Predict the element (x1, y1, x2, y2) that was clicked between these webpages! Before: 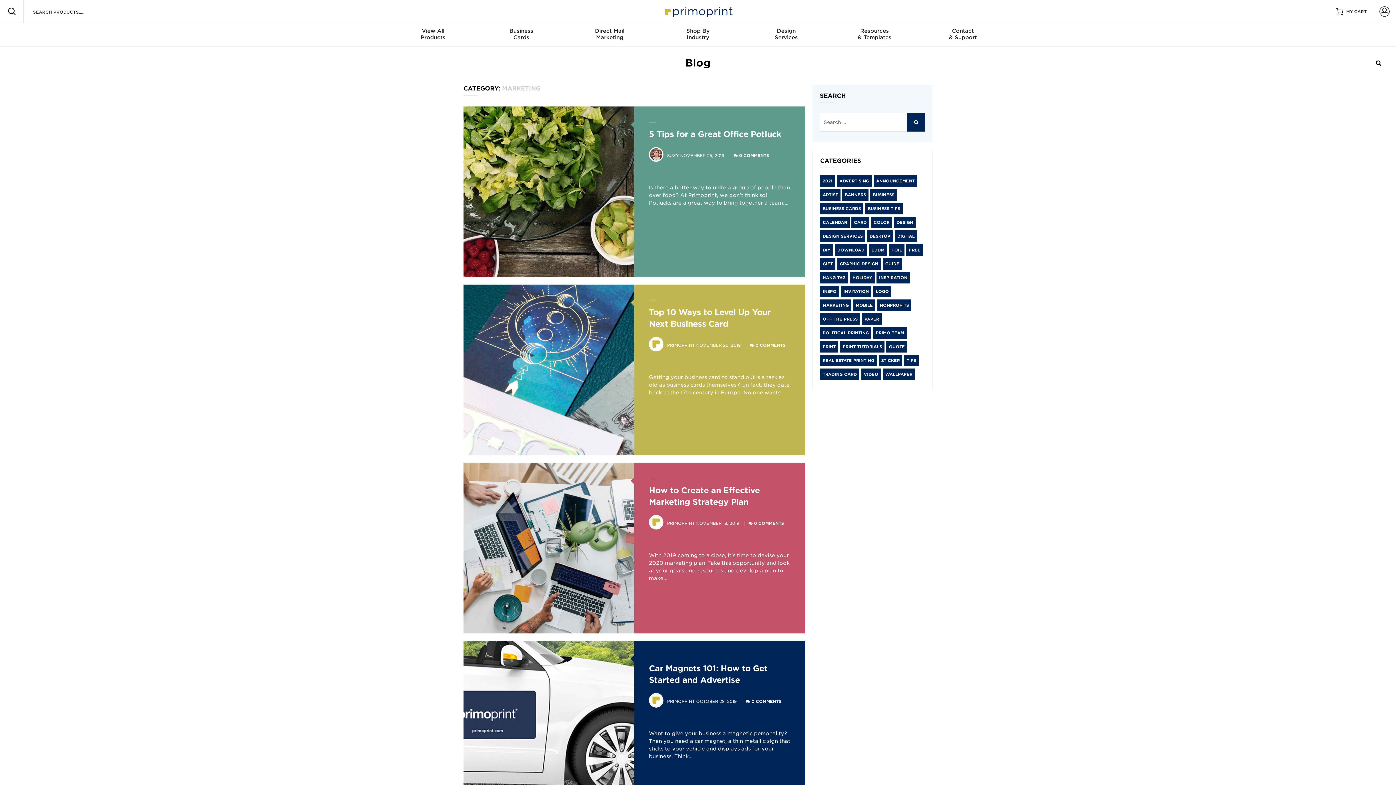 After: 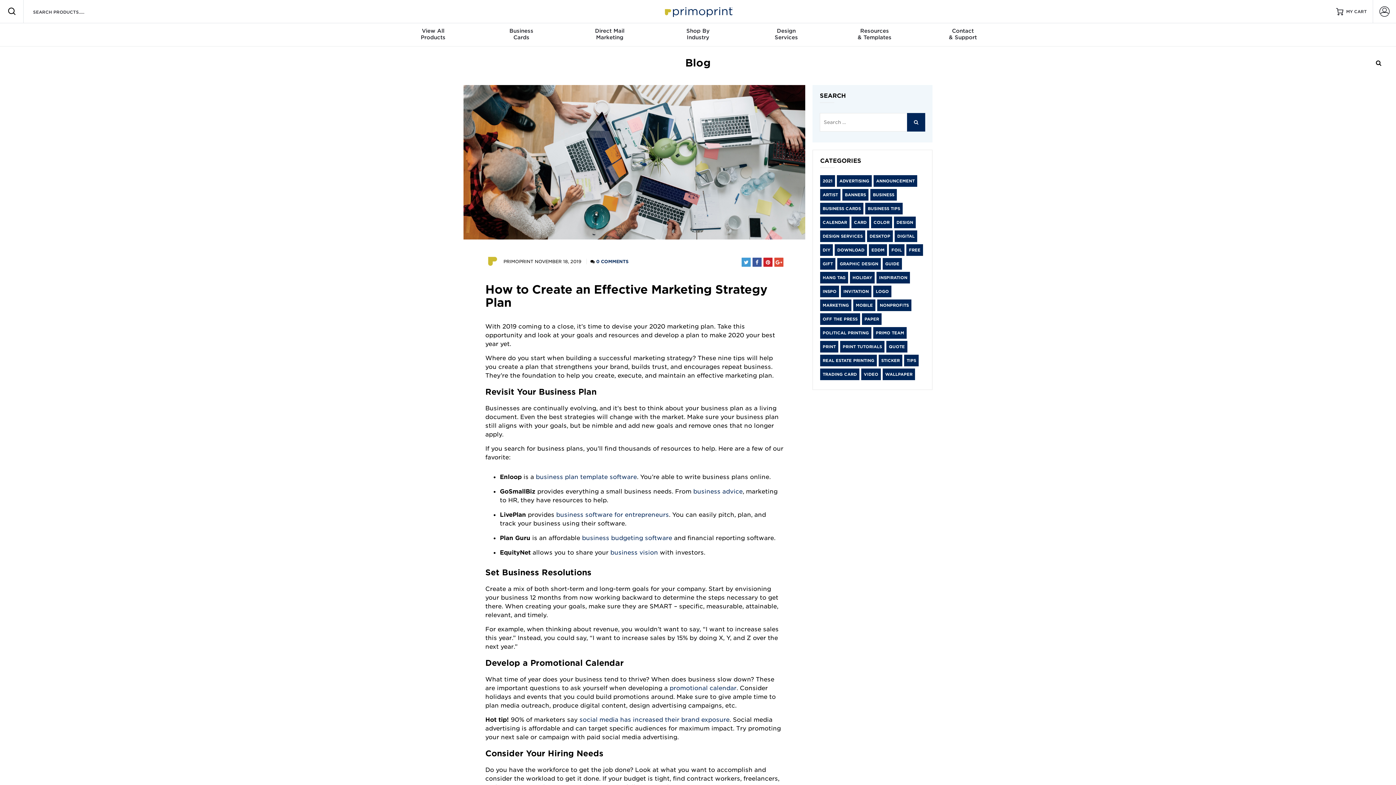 Action: bbox: (463, 462, 634, 633)